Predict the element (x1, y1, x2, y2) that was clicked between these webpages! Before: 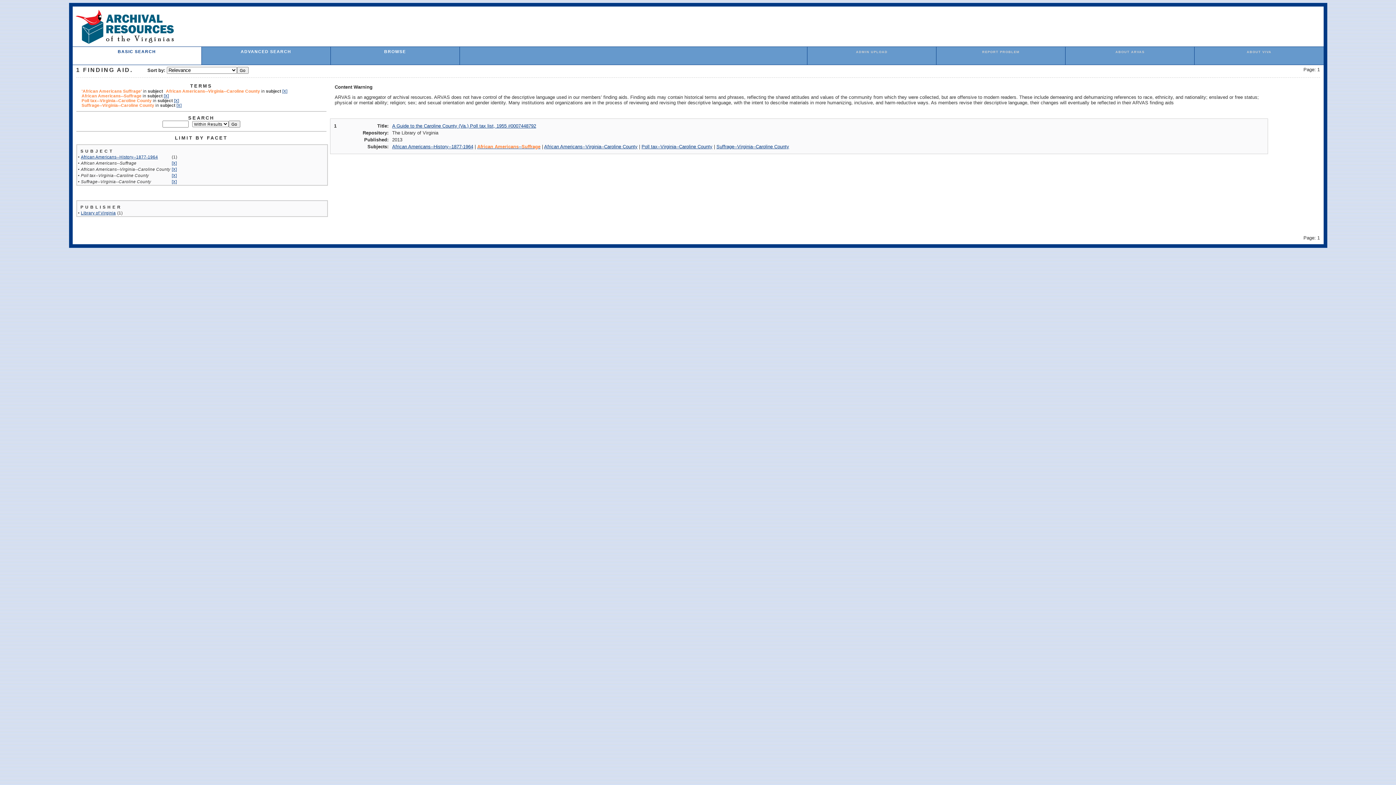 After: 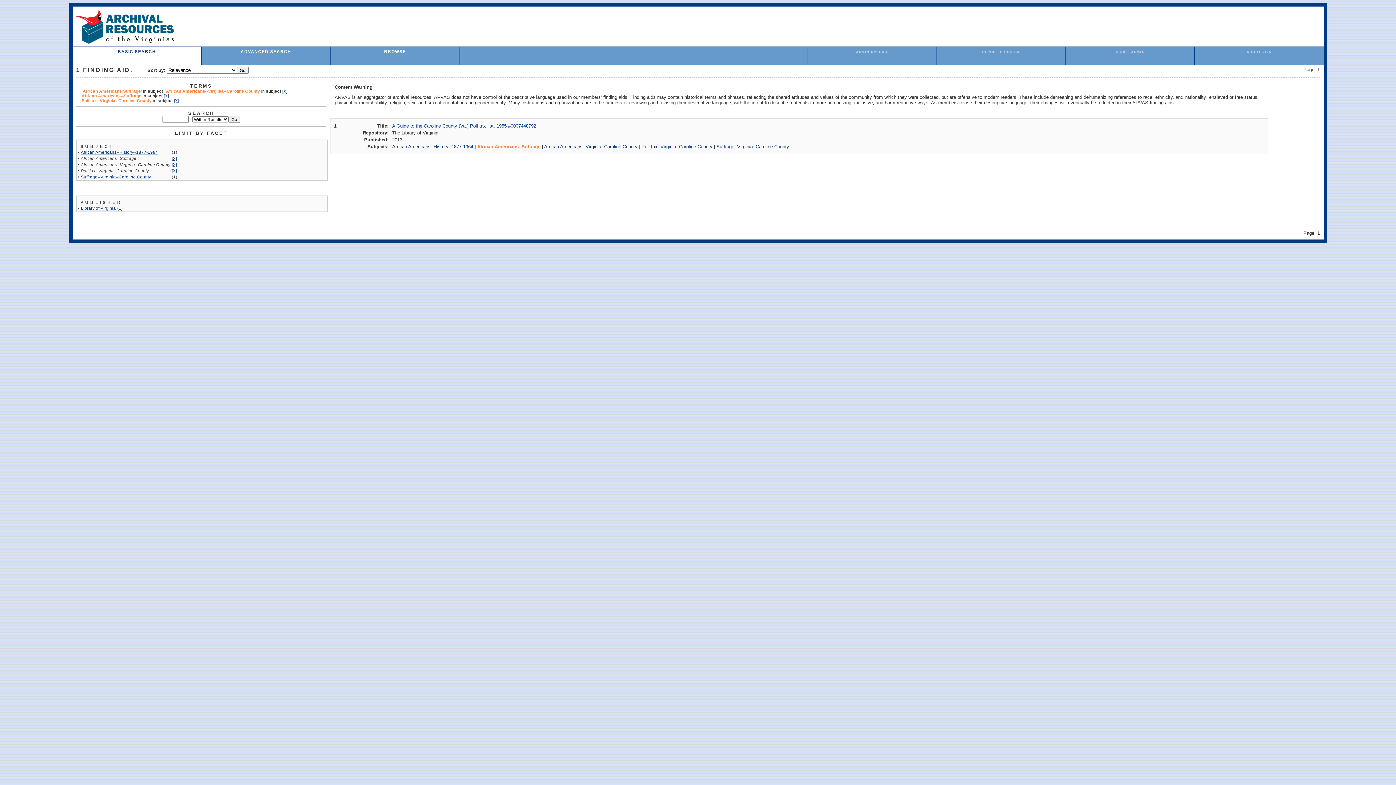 Action: bbox: (176, 102, 181, 107) label: [X]